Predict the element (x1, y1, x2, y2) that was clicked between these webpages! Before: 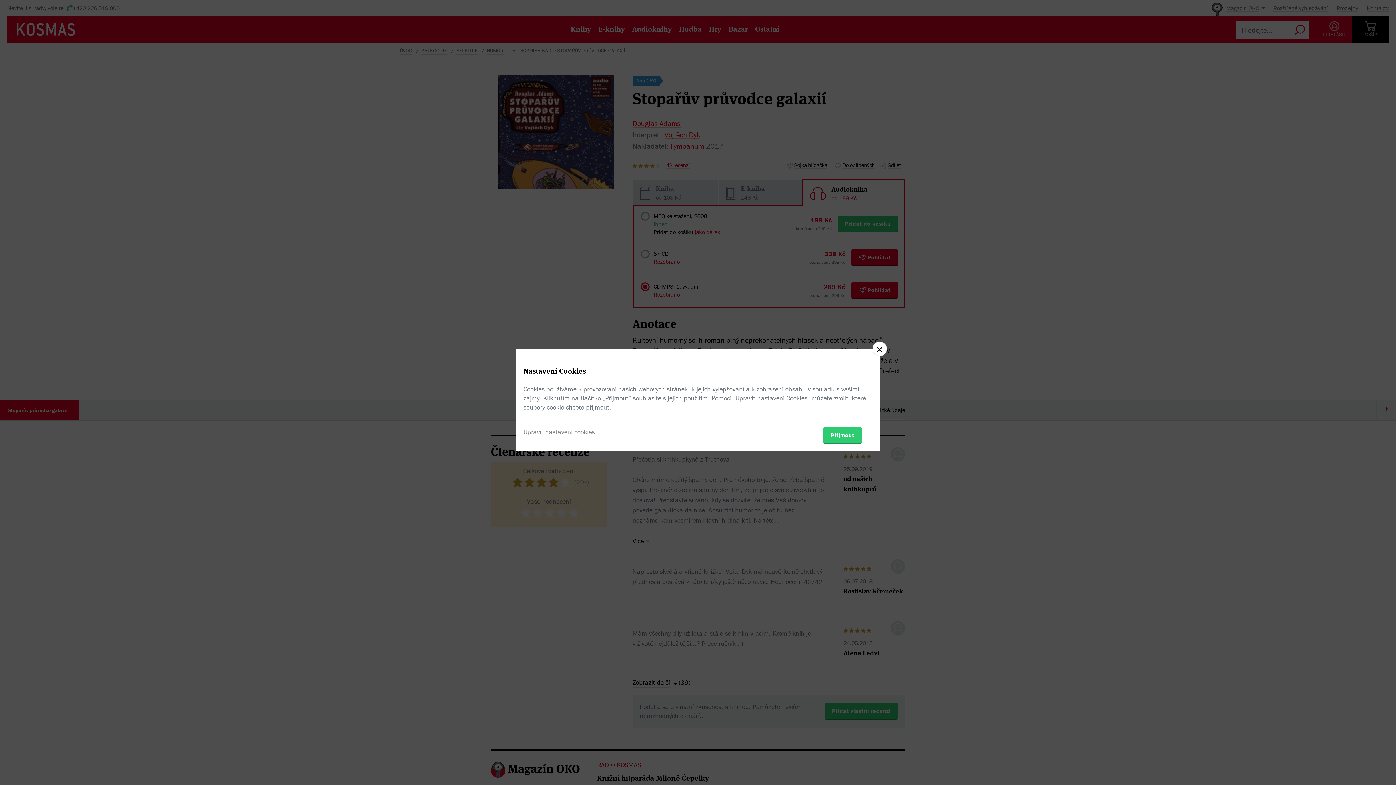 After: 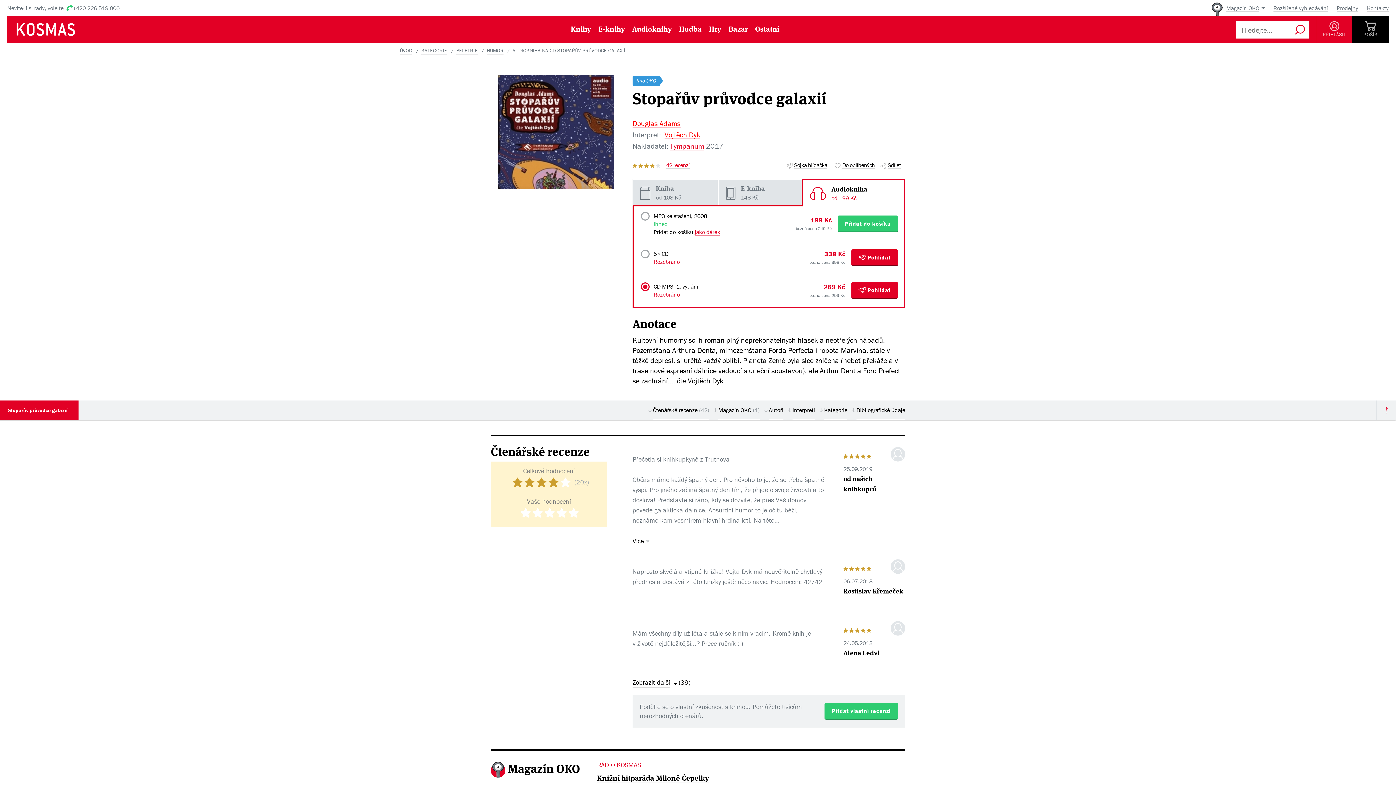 Action: bbox: (872, 341, 887, 356)